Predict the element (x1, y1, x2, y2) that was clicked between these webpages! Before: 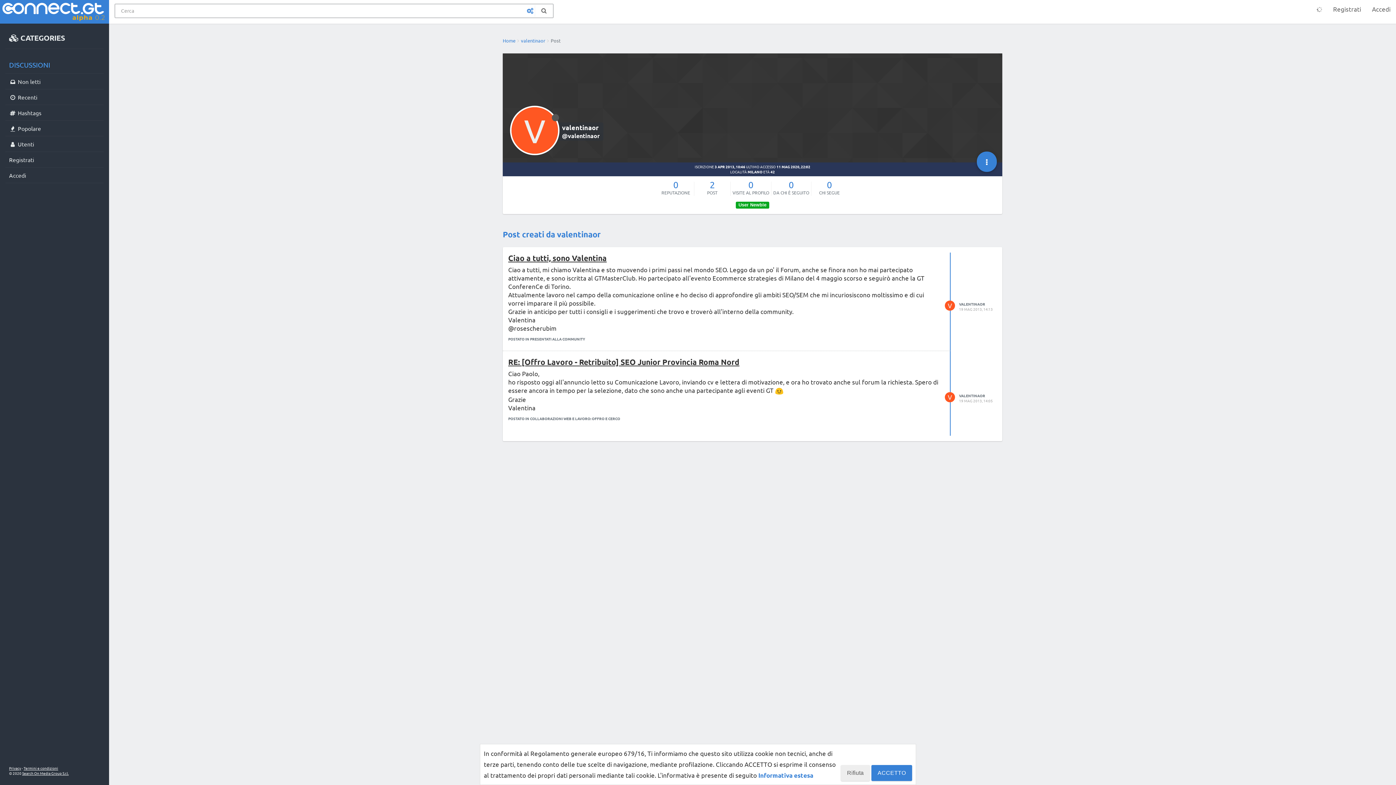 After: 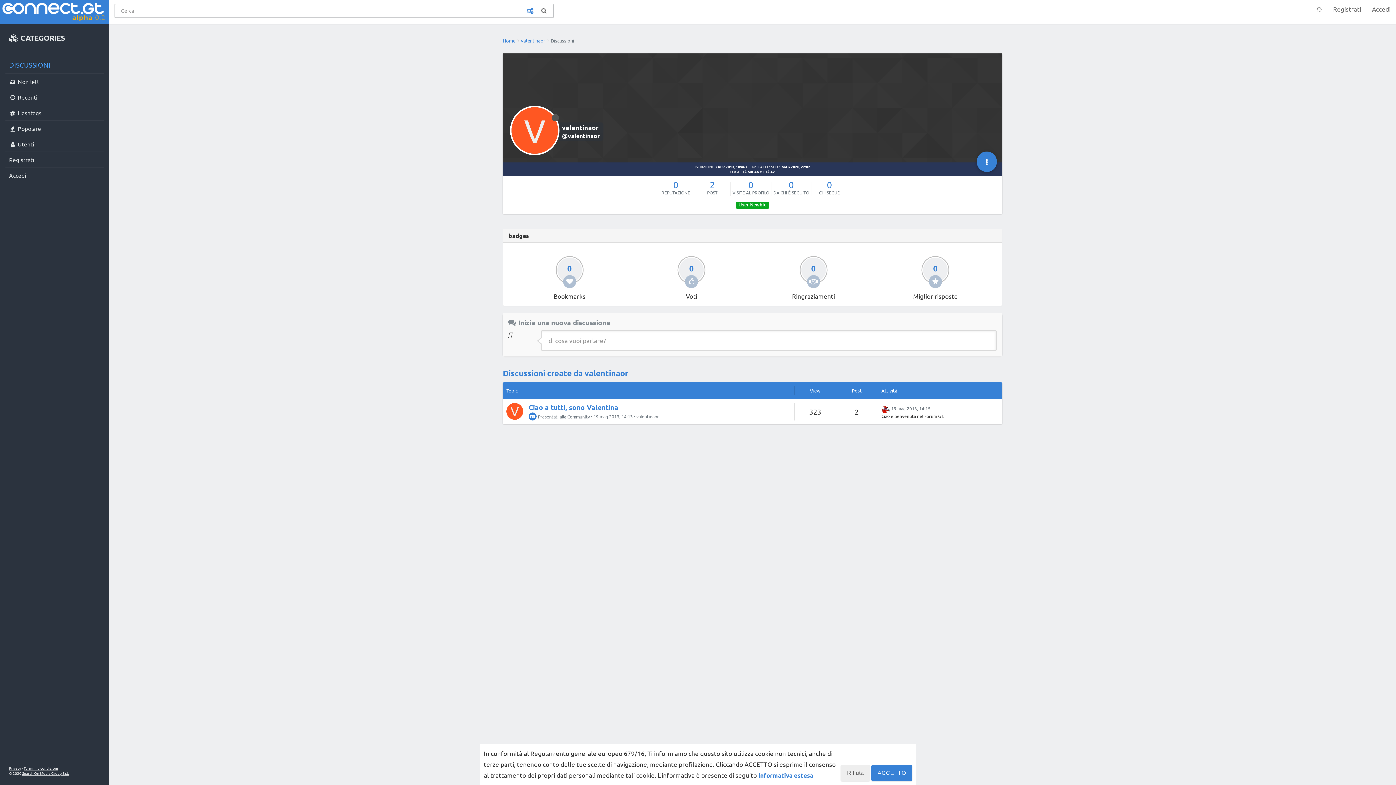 Action: bbox: (959, 301, 985, 306) label: VALENTINAOR